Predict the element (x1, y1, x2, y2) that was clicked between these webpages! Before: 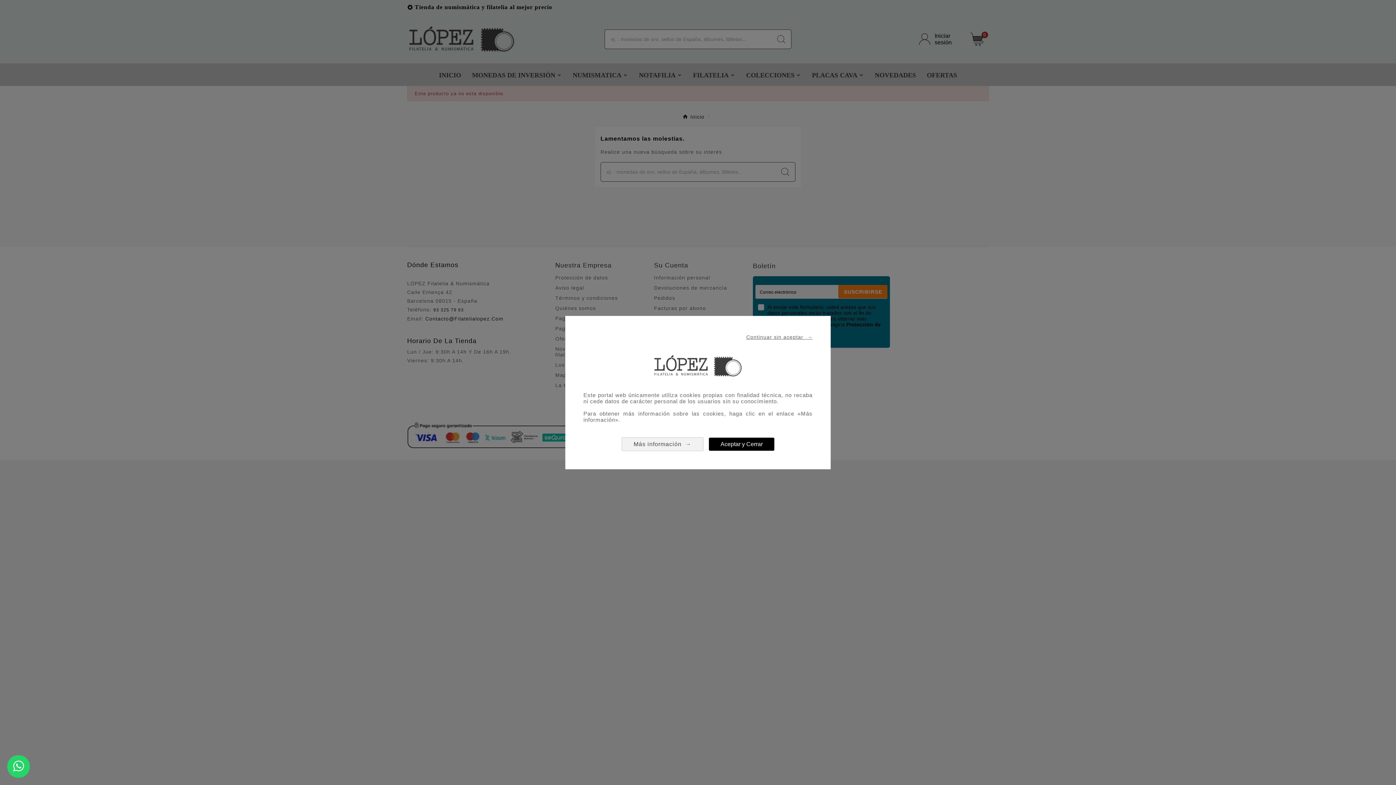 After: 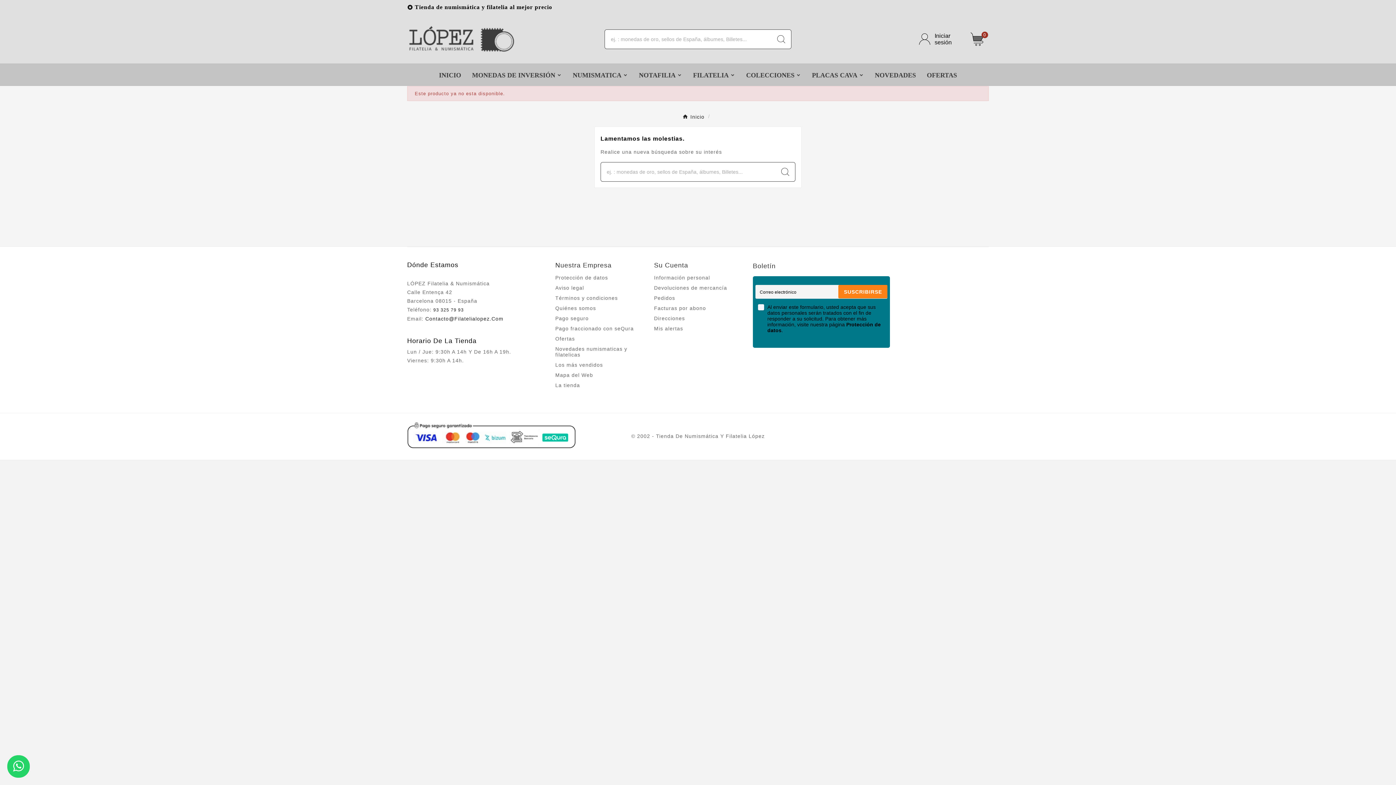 Action: label: Aceptar y Cerrar bbox: (709, 437, 774, 450)